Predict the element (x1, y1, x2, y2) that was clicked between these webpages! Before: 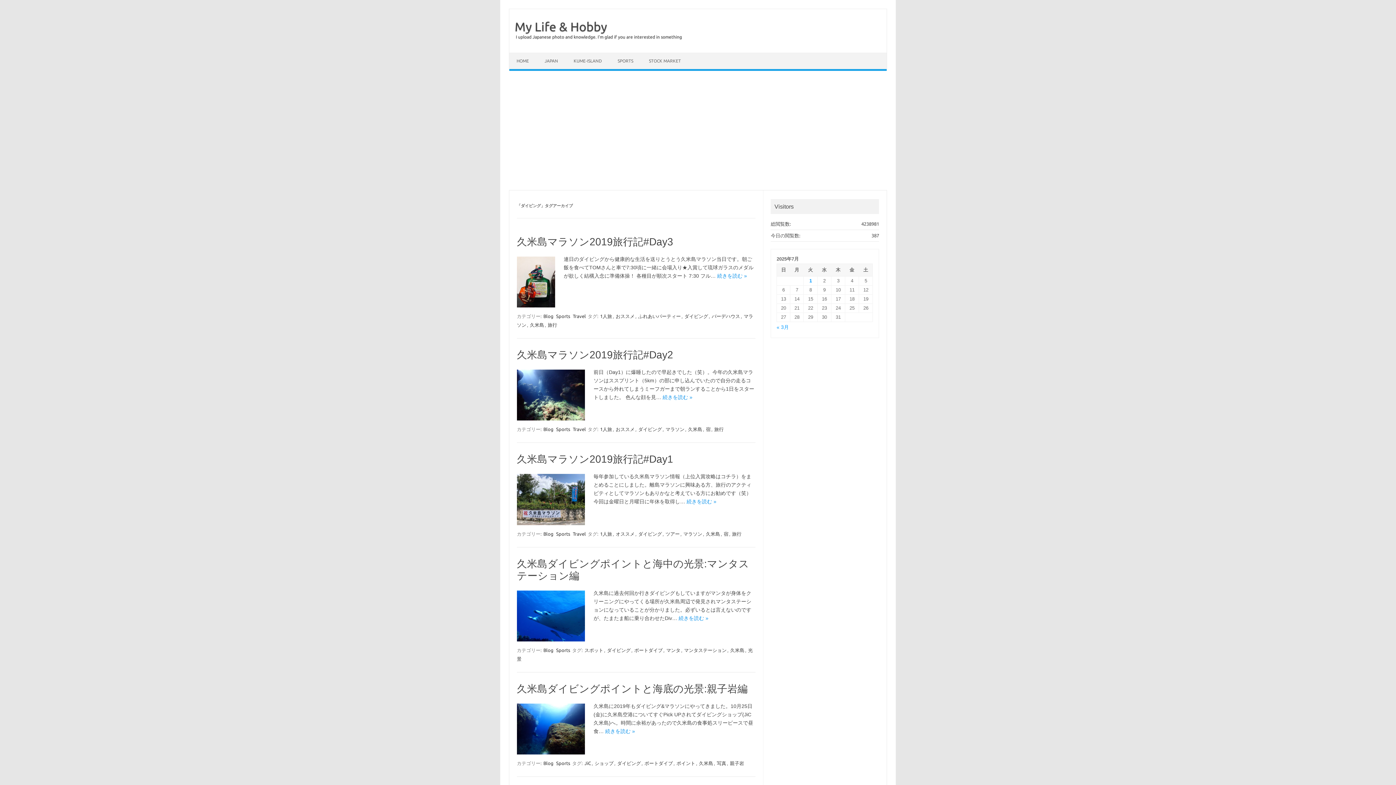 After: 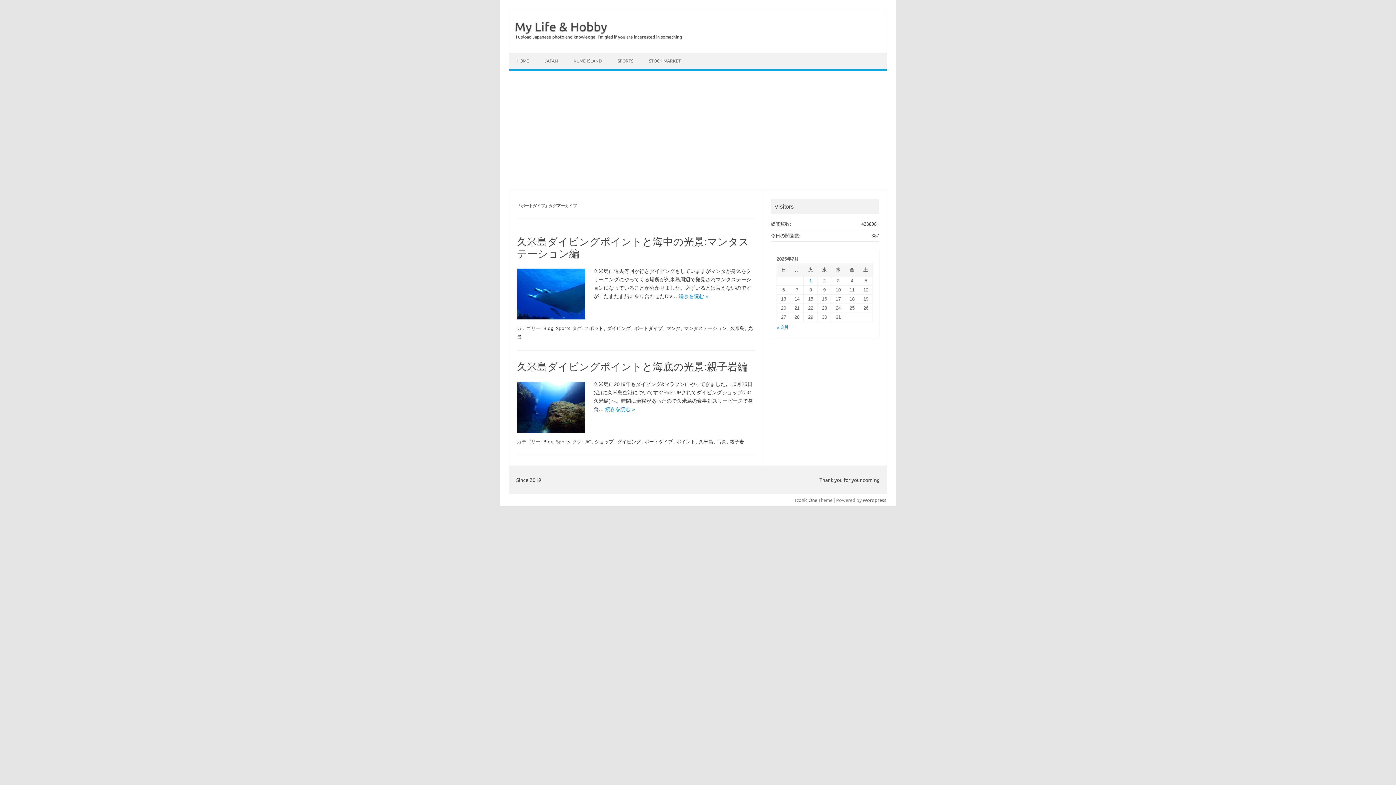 Action: label: ボートダイブ bbox: (643, 760, 673, 766)